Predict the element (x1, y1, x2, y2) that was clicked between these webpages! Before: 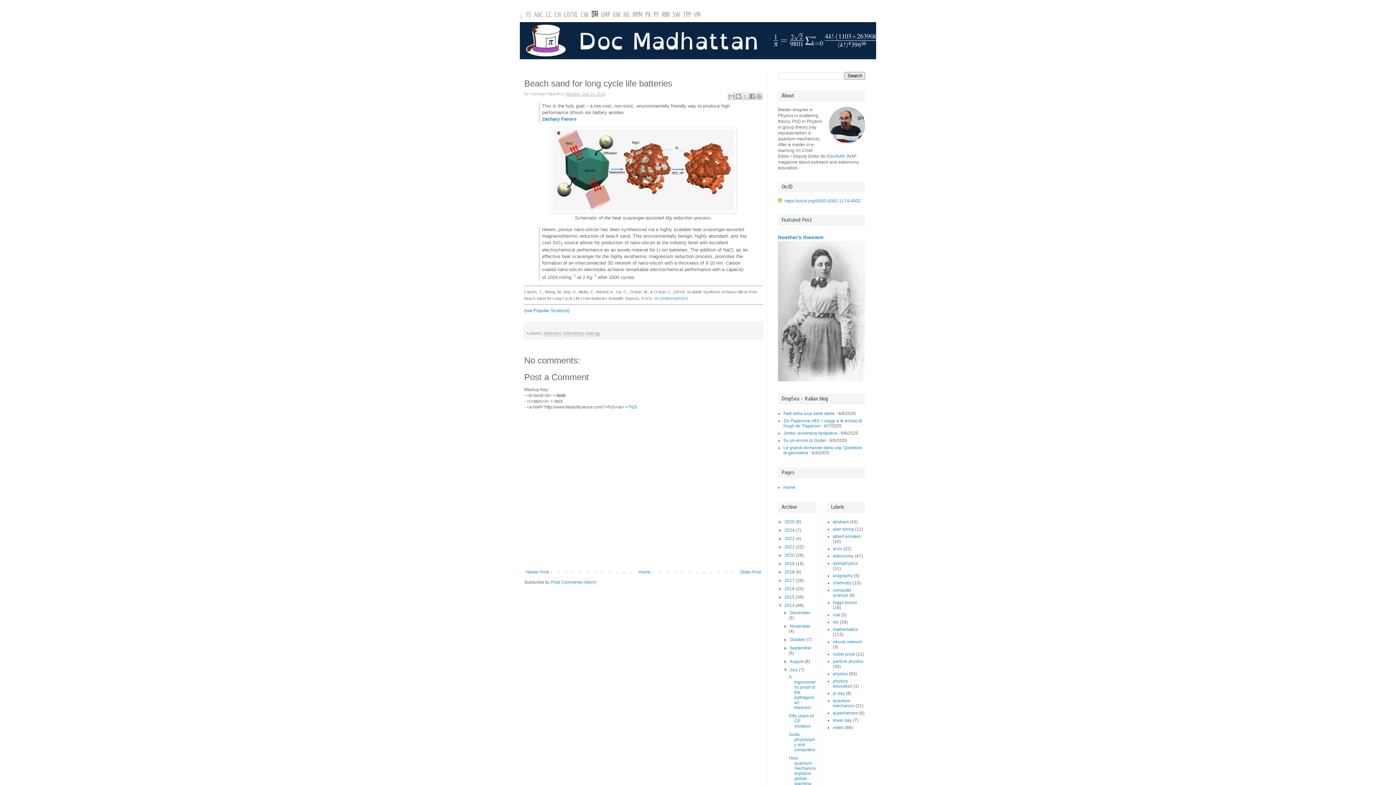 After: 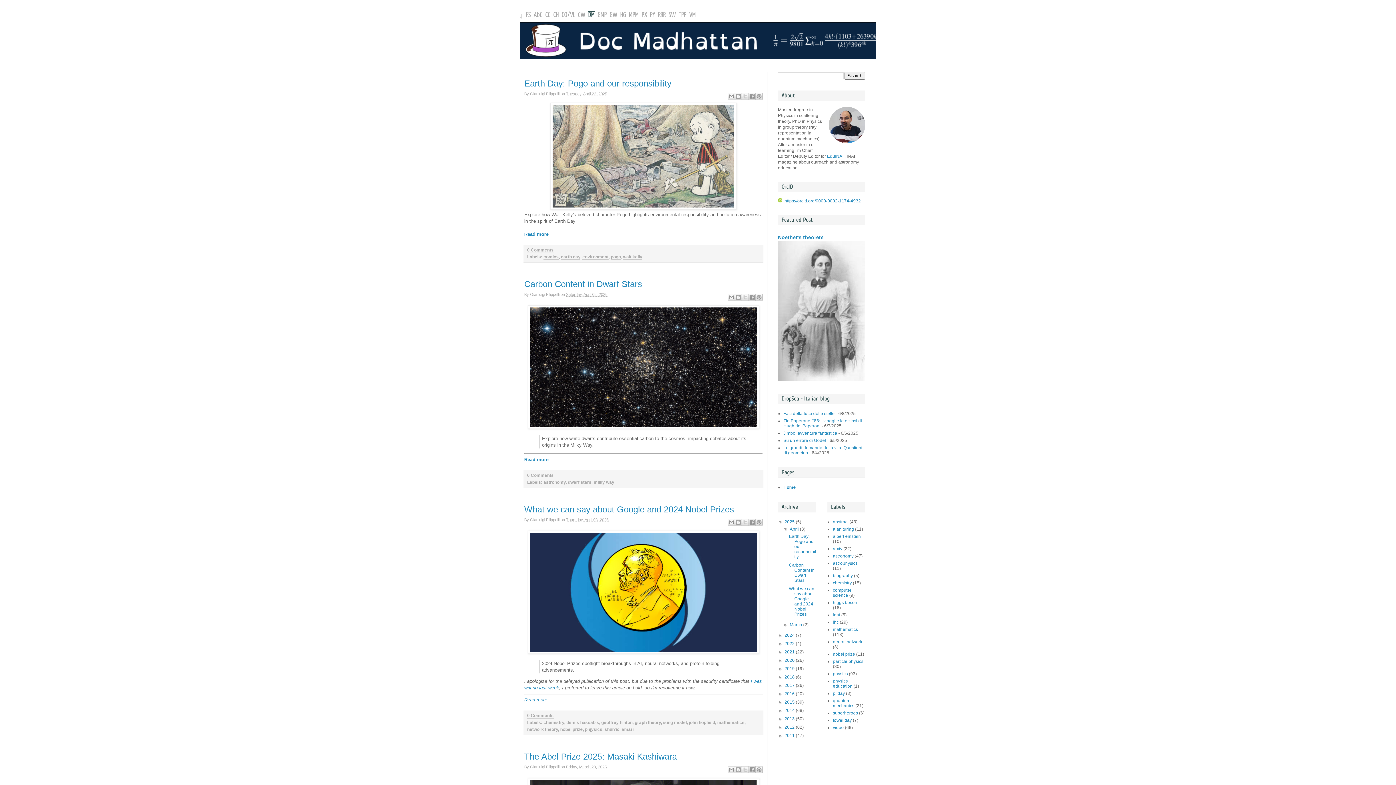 Action: bbox: (591, 10, 598, 18) label: DM